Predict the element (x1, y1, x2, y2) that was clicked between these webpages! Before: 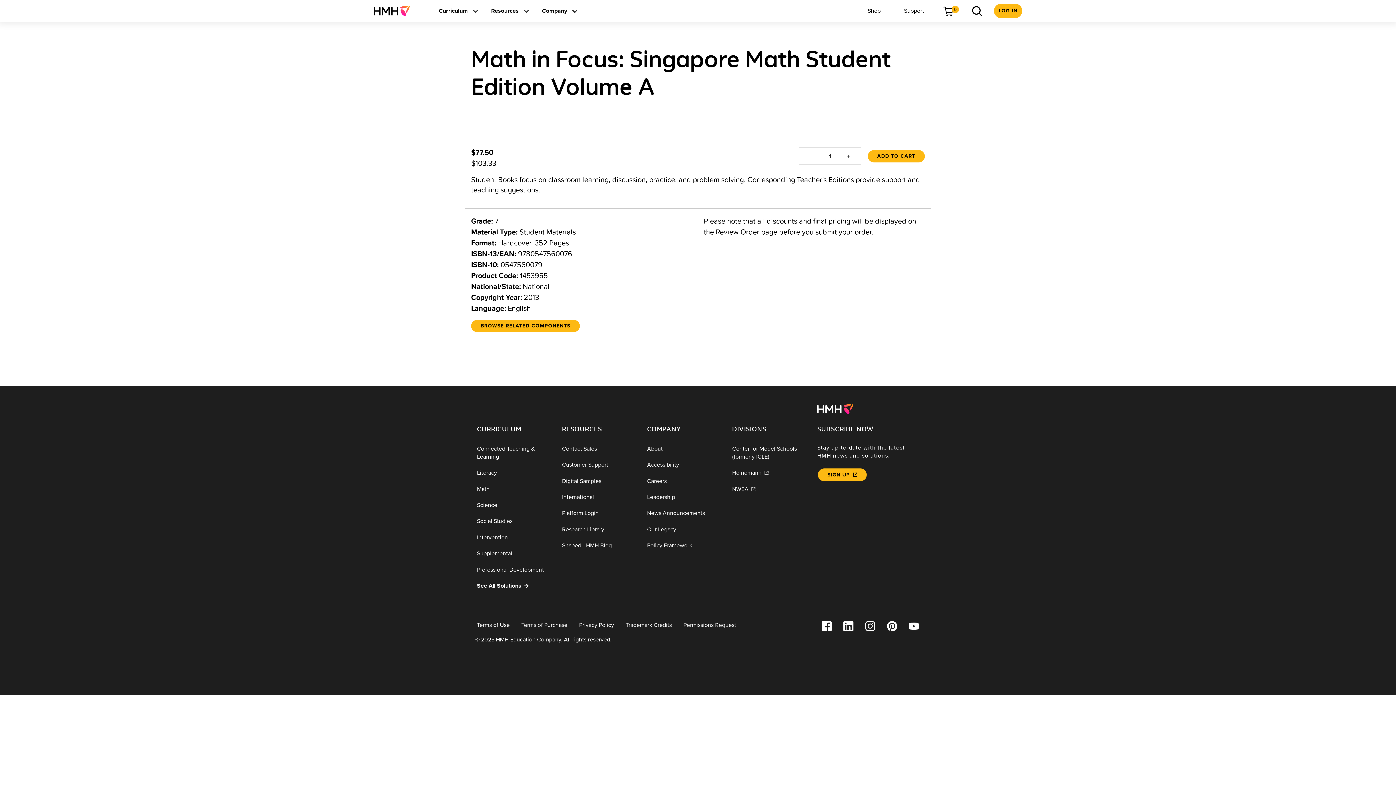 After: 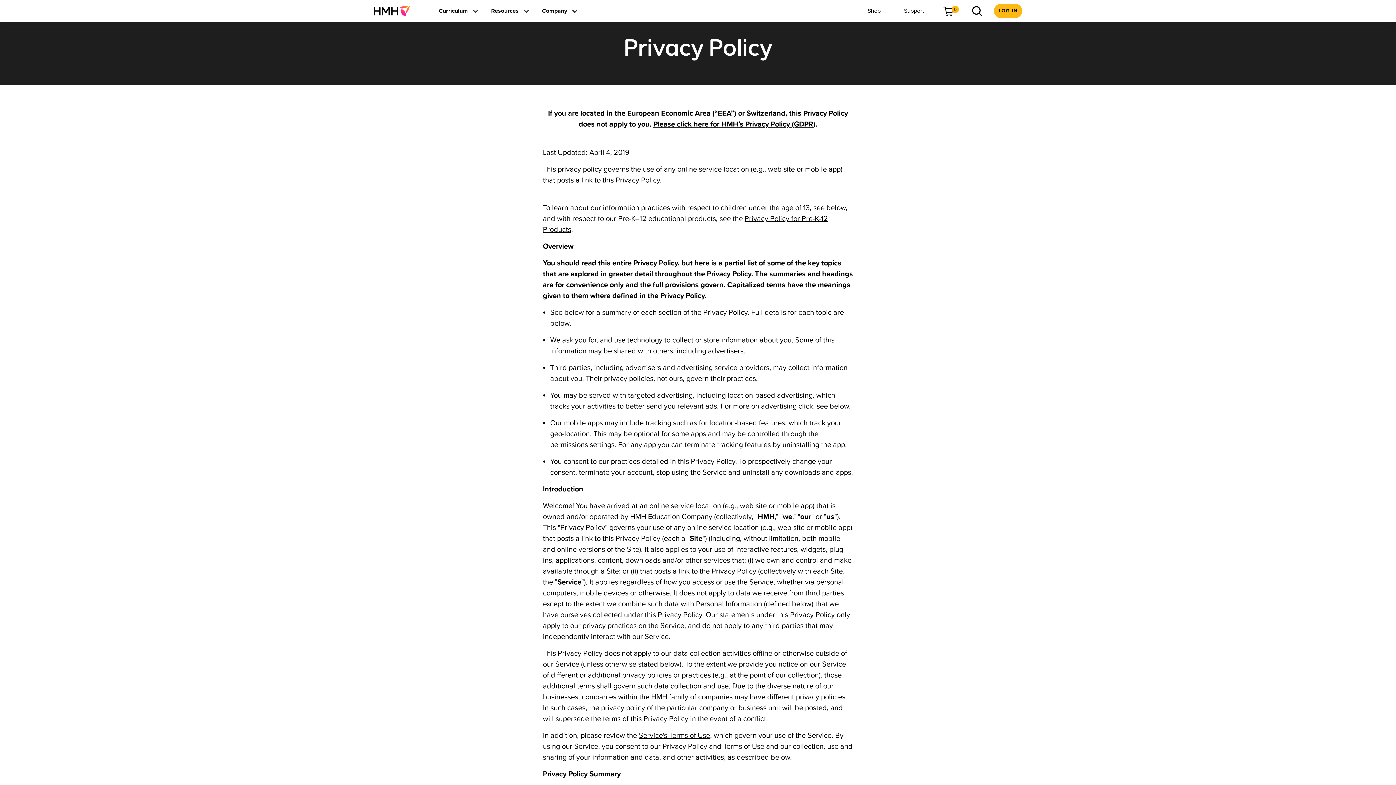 Action: bbox: (573, 617, 620, 633) label: Privacy Policy